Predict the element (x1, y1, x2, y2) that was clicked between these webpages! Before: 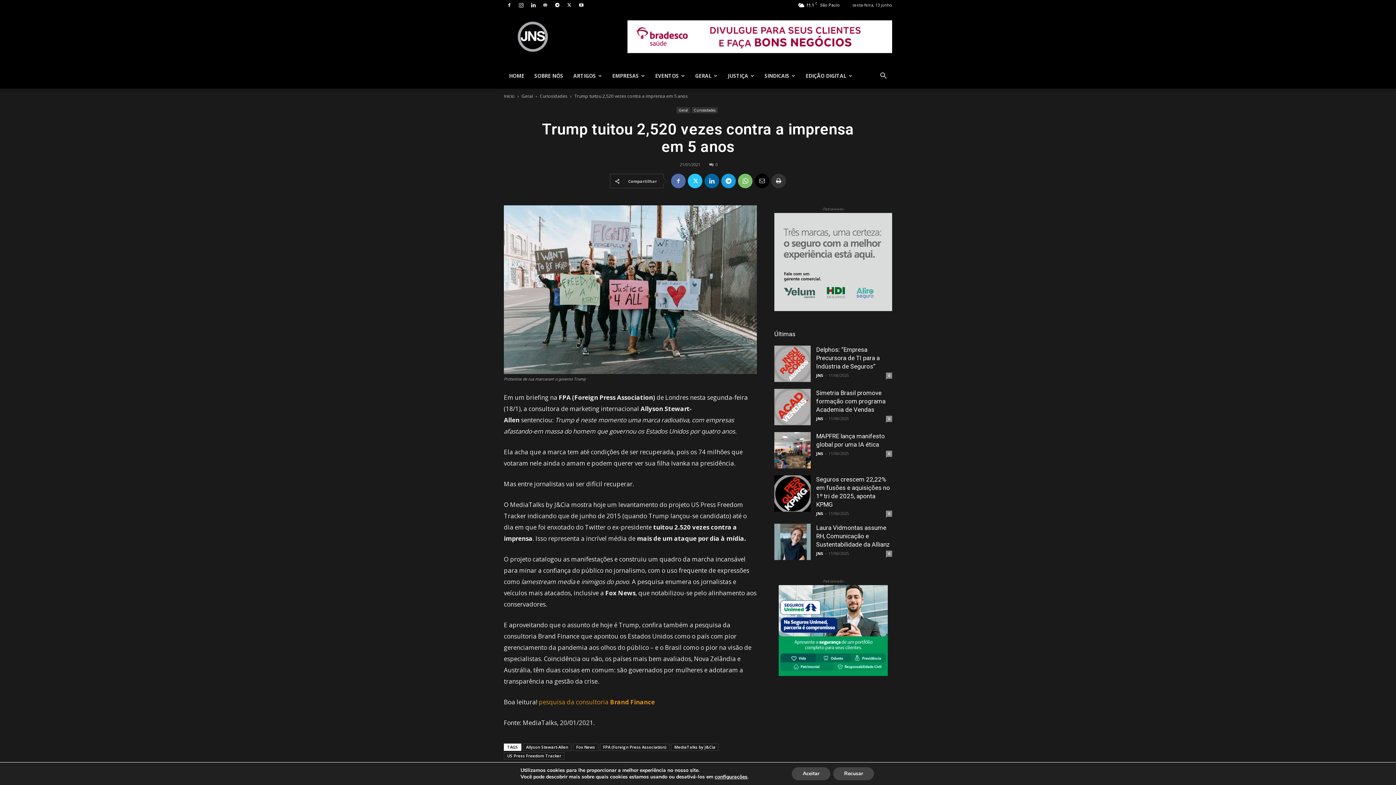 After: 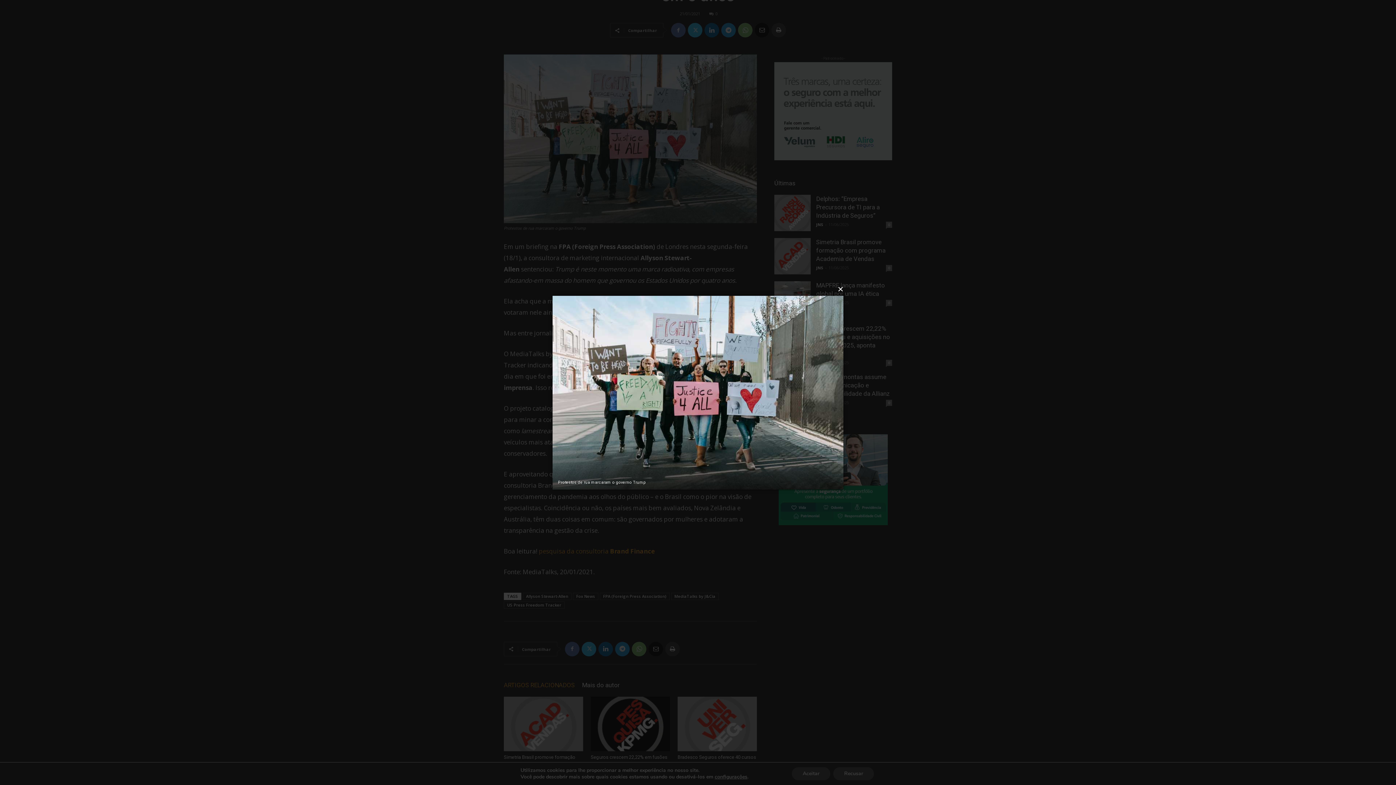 Action: bbox: (504, 205, 757, 374)